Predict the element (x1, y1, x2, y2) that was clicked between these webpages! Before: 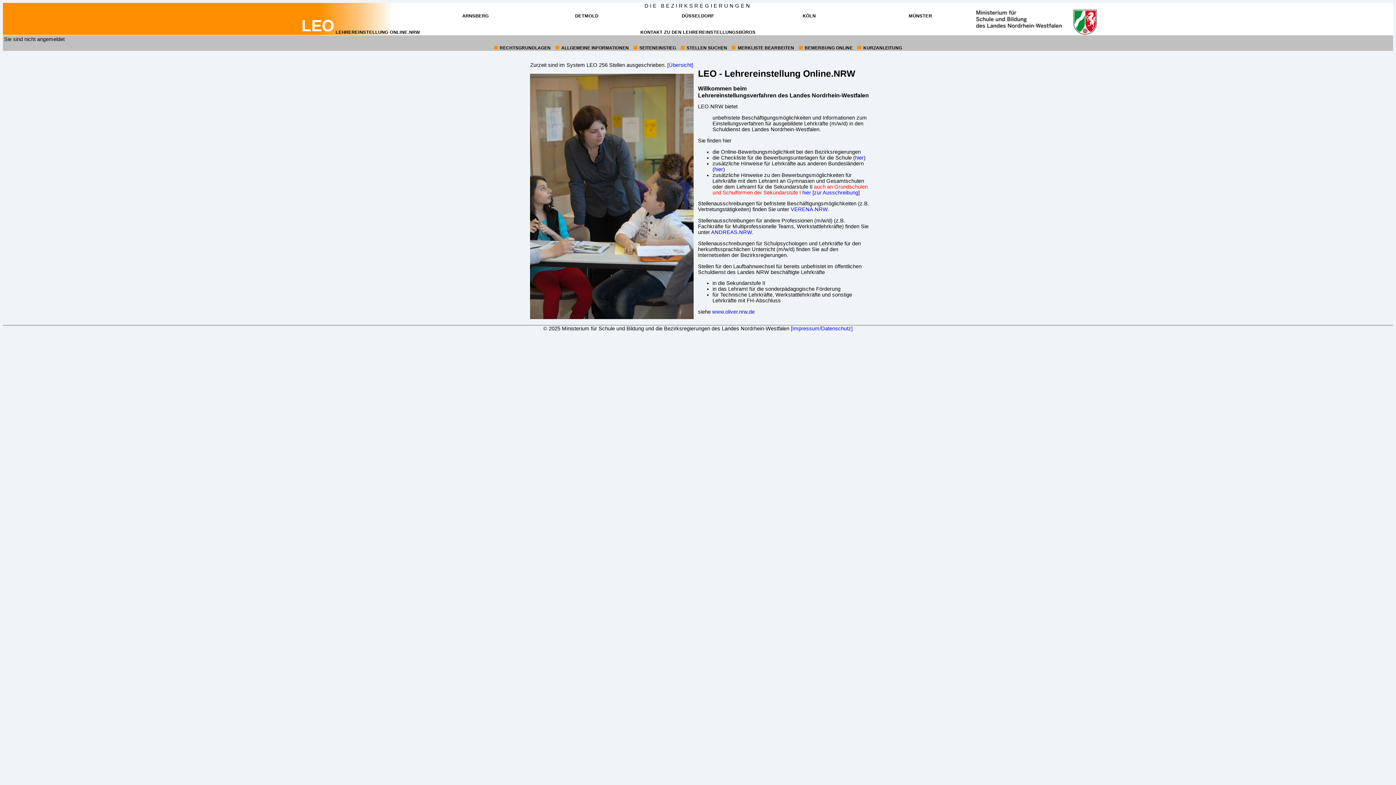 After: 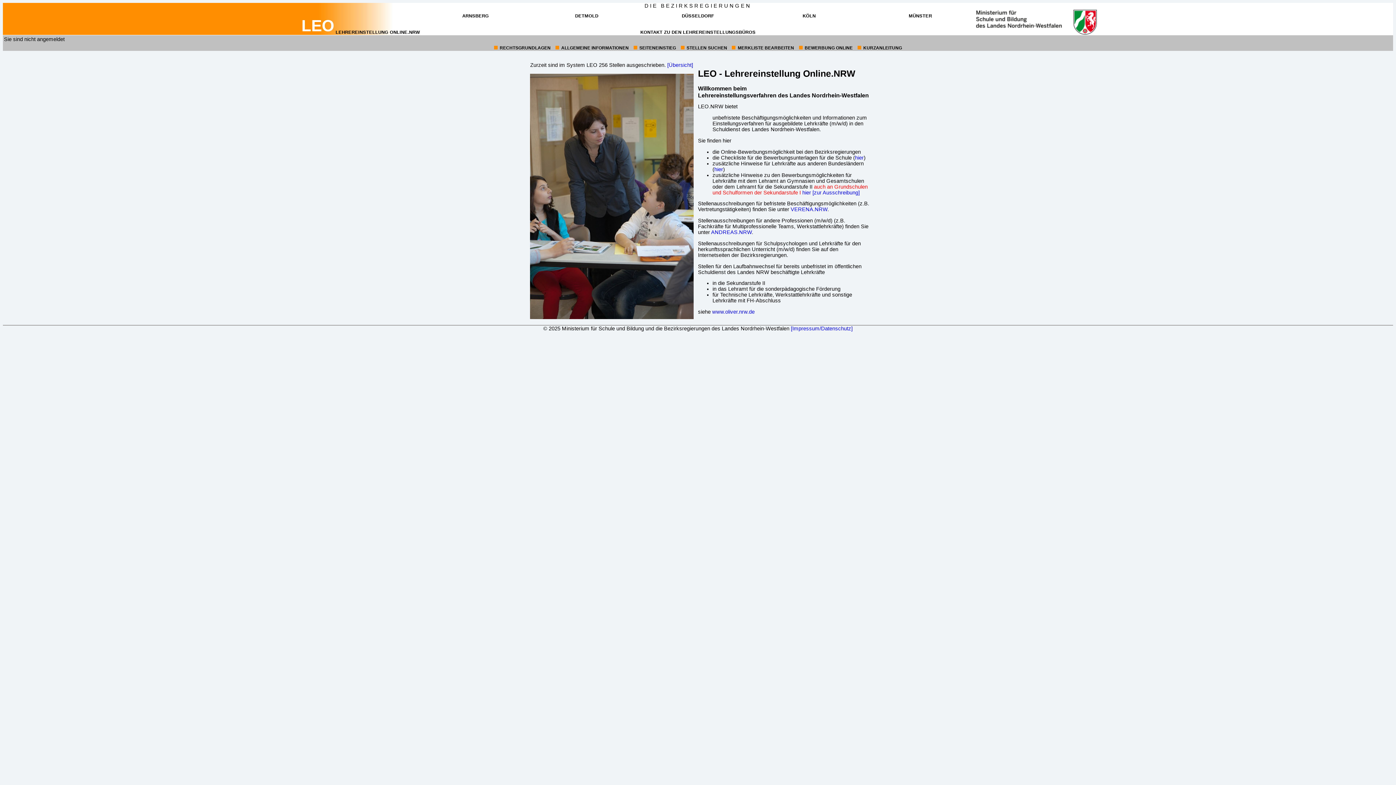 Action: label: ZUM INTERNETAUFTRITT DER BEZIRKSREGIERUNG
MÜNSTER
(ÖFFNET IN NEUEM FENSTER) bbox: (909, 13, 932, 18)